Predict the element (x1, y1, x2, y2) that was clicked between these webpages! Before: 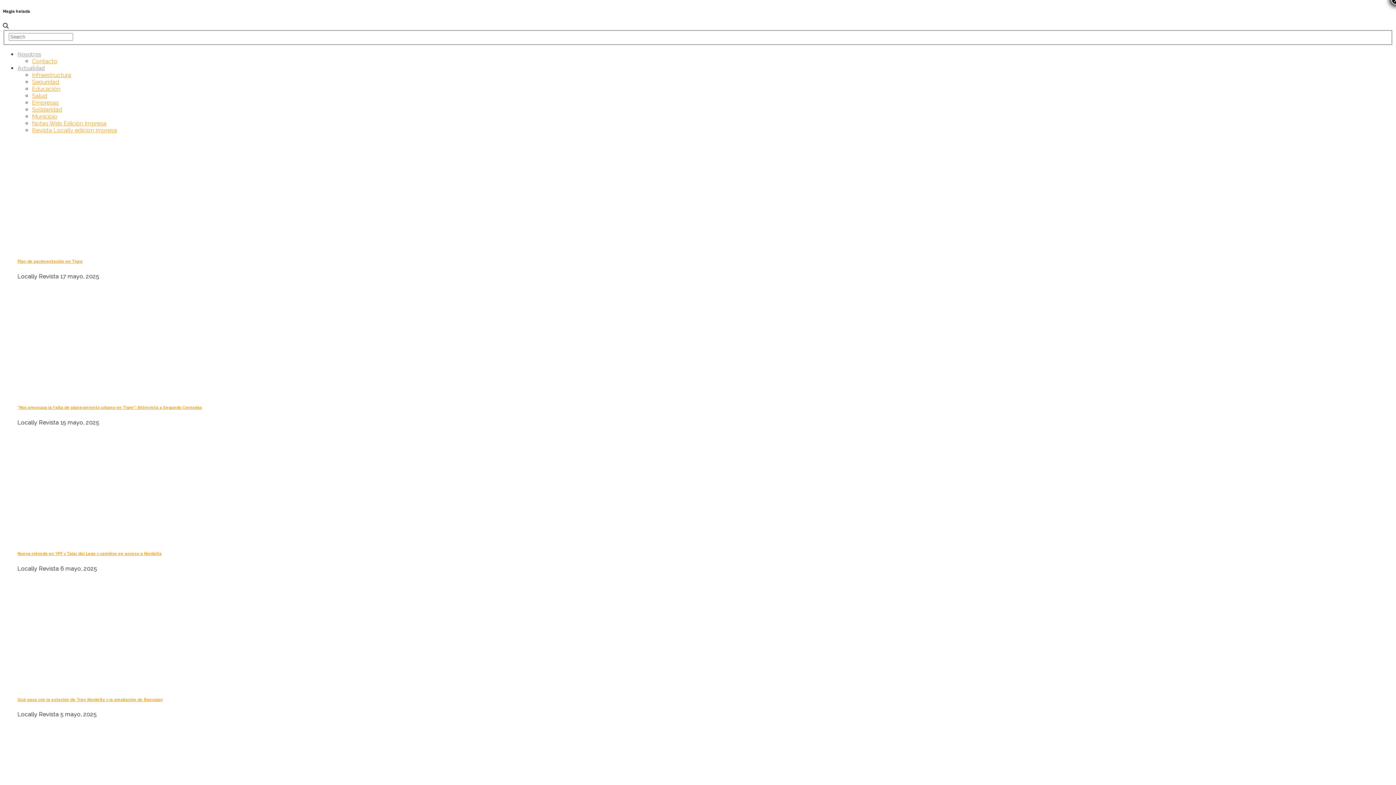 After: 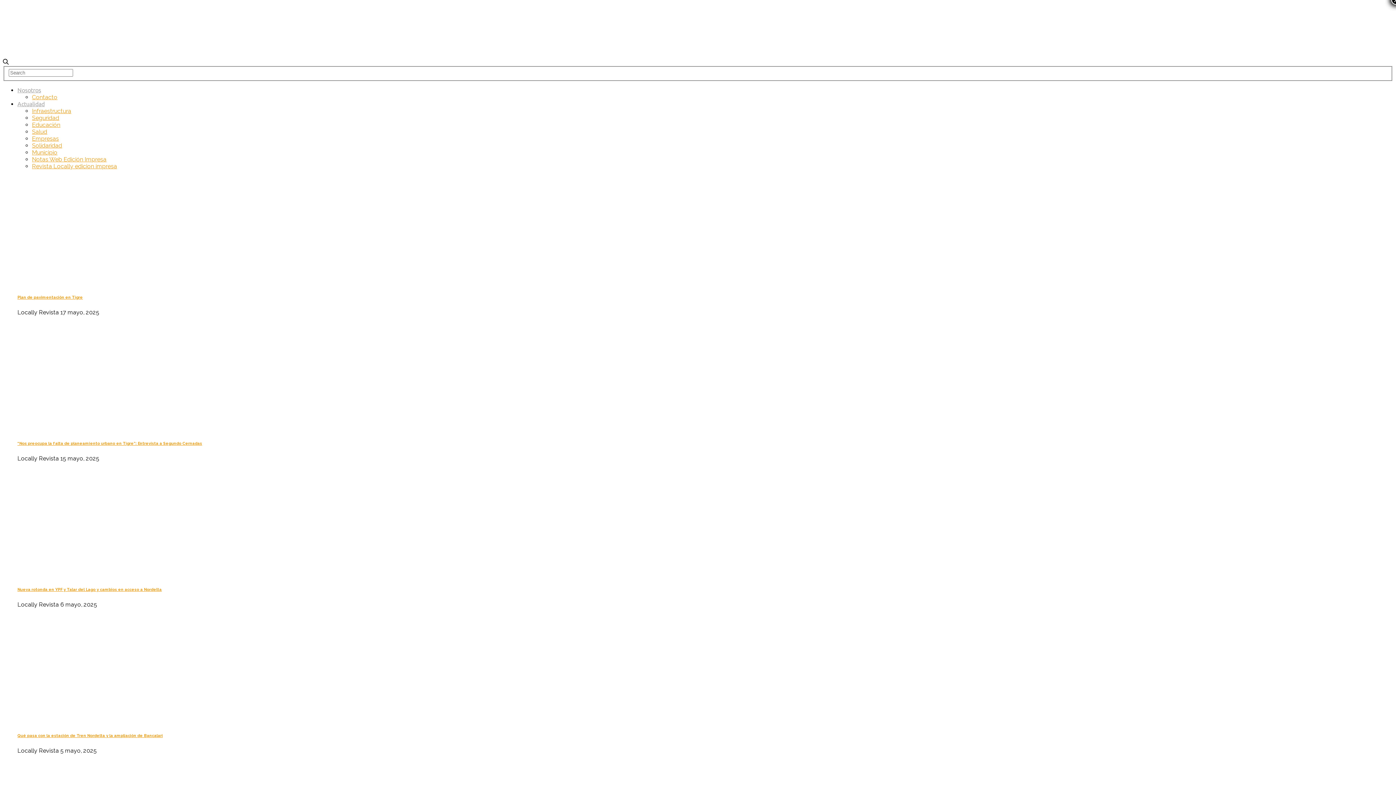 Action: label: Revista Locally edicion impresa bbox: (32, 126, 117, 133)